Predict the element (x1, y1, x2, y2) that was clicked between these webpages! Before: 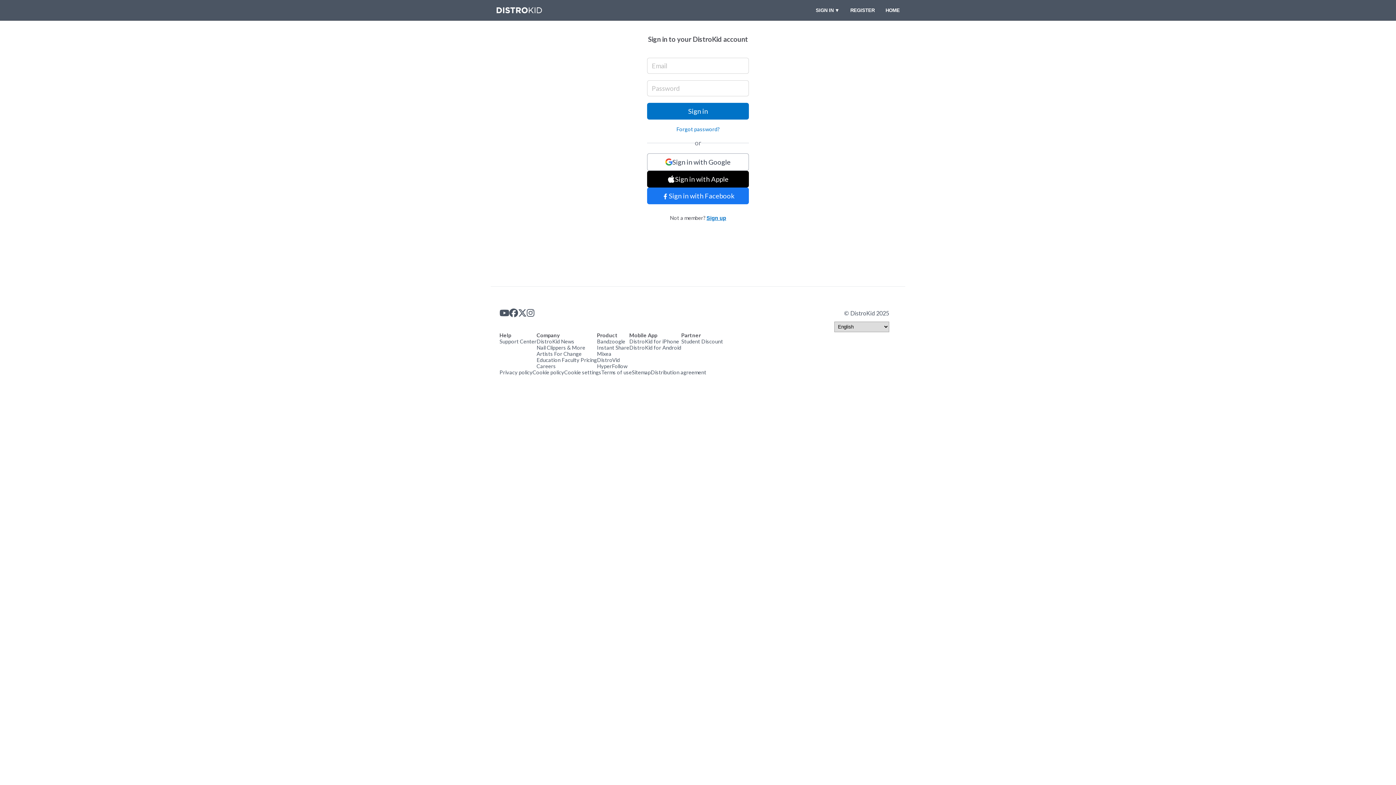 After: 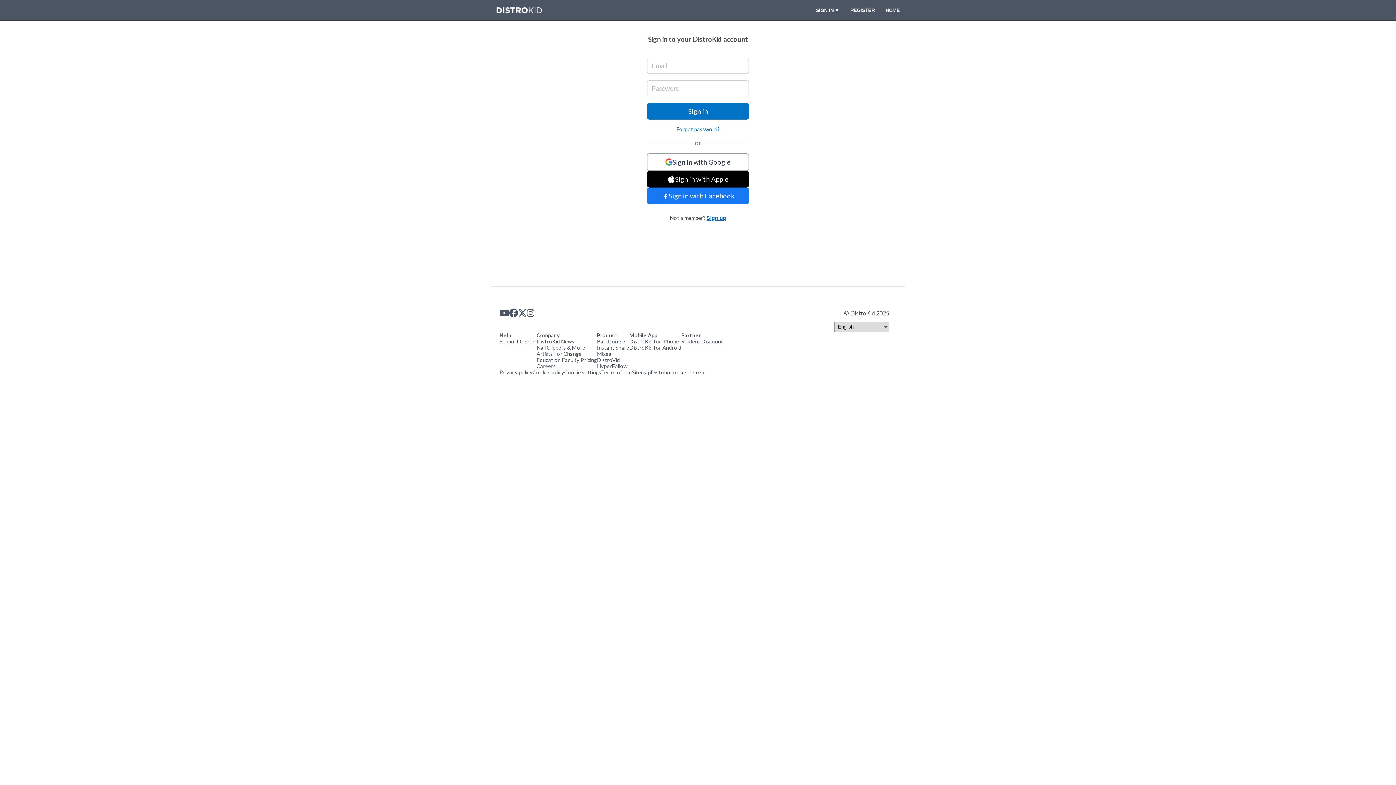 Action: bbox: (532, 369, 564, 375) label: Cookie policy